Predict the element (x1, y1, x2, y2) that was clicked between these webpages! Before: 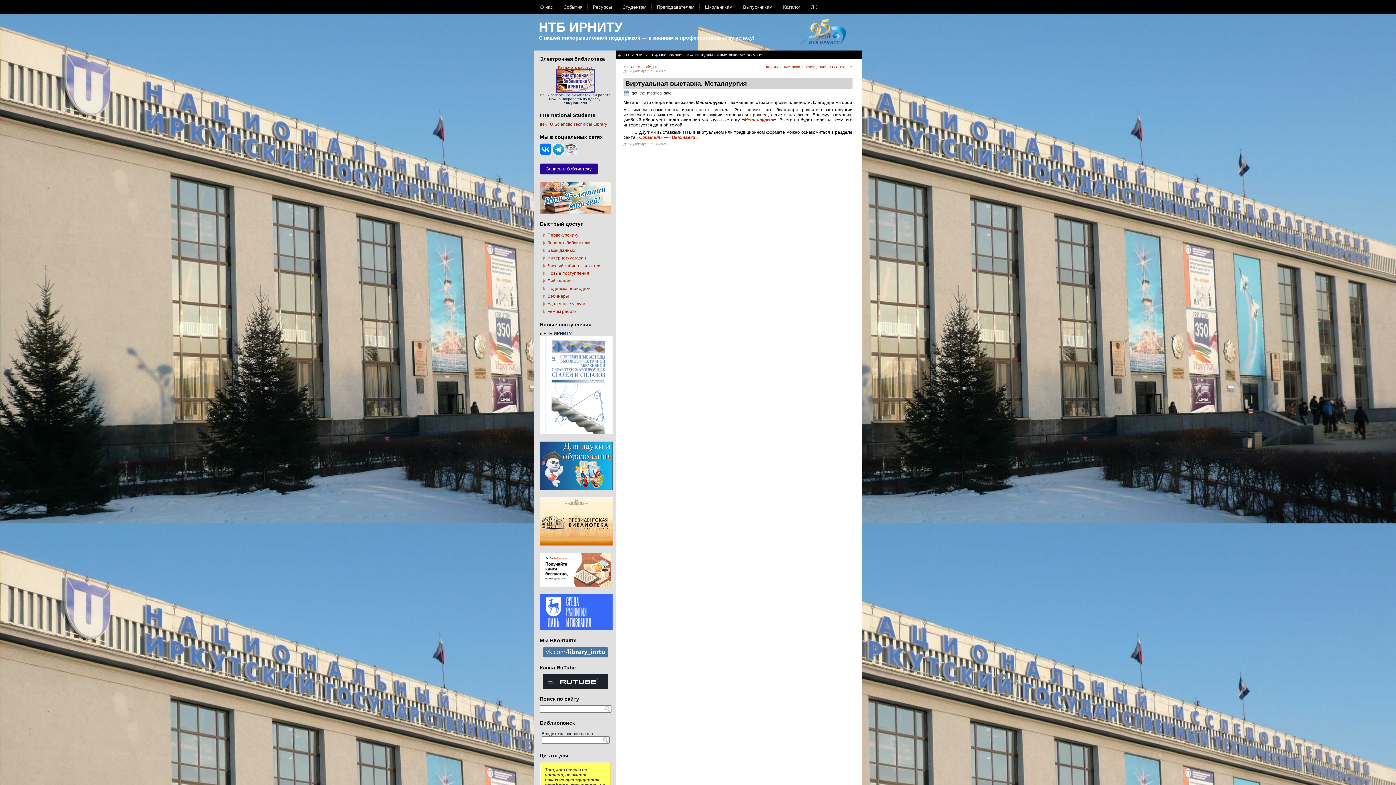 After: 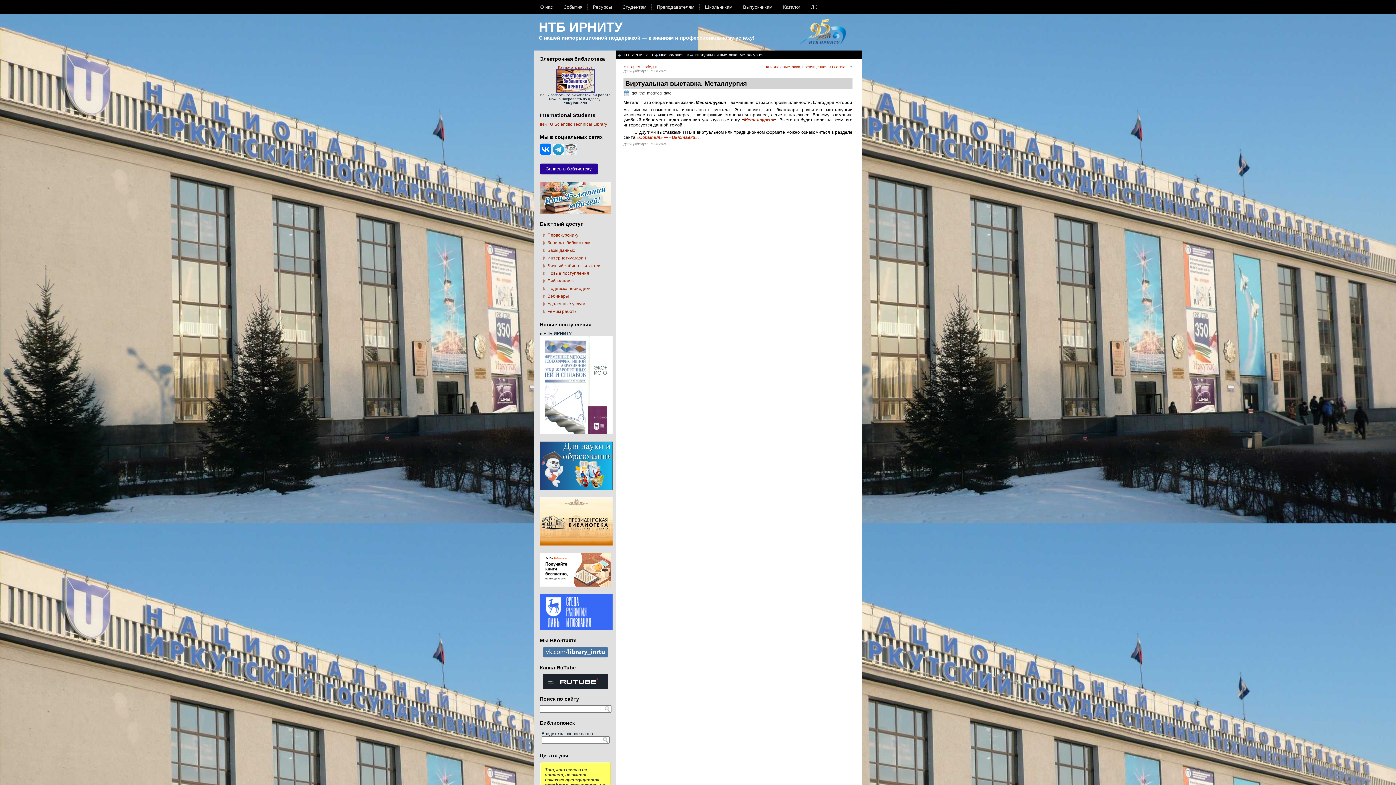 Action: label: Виртуальная выставка. Металлургия bbox: (690, 52, 763, 57)